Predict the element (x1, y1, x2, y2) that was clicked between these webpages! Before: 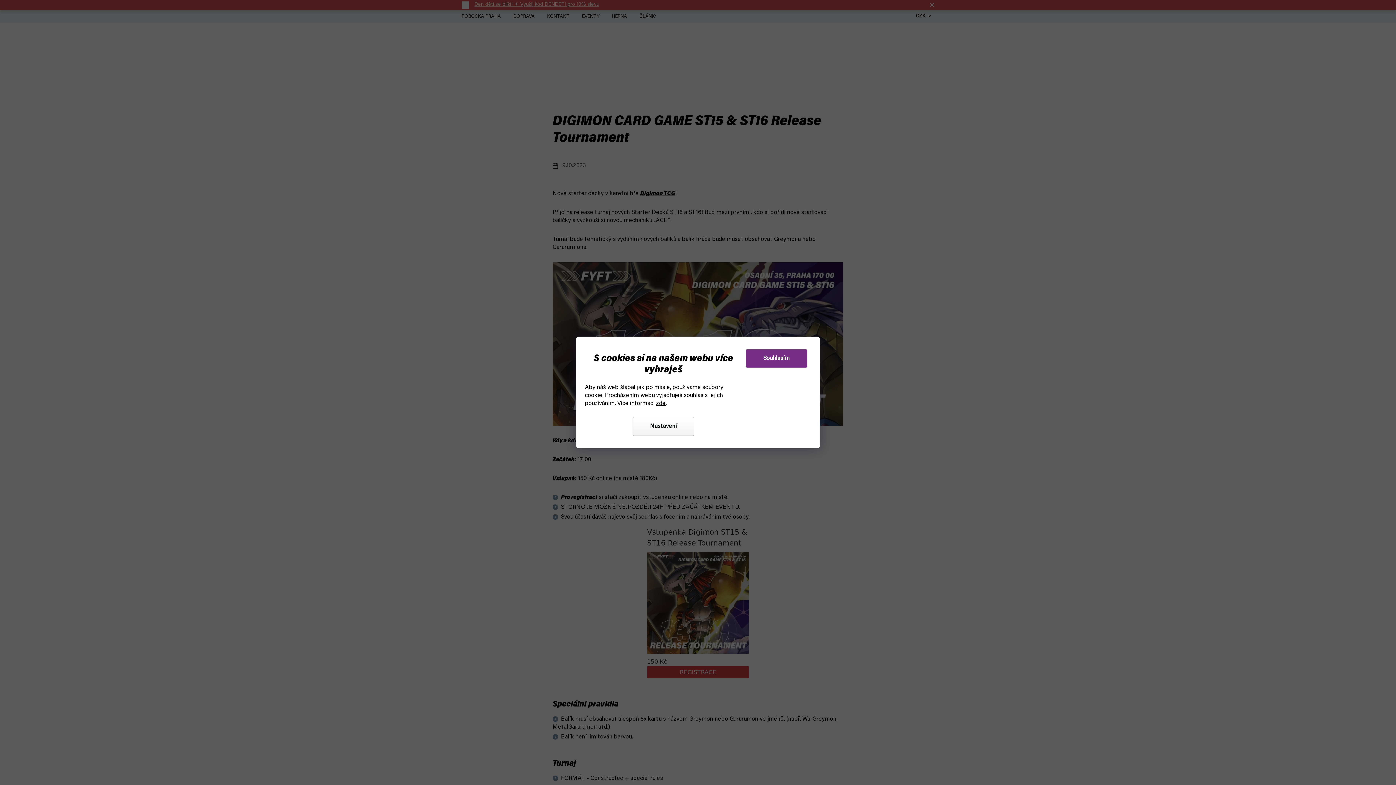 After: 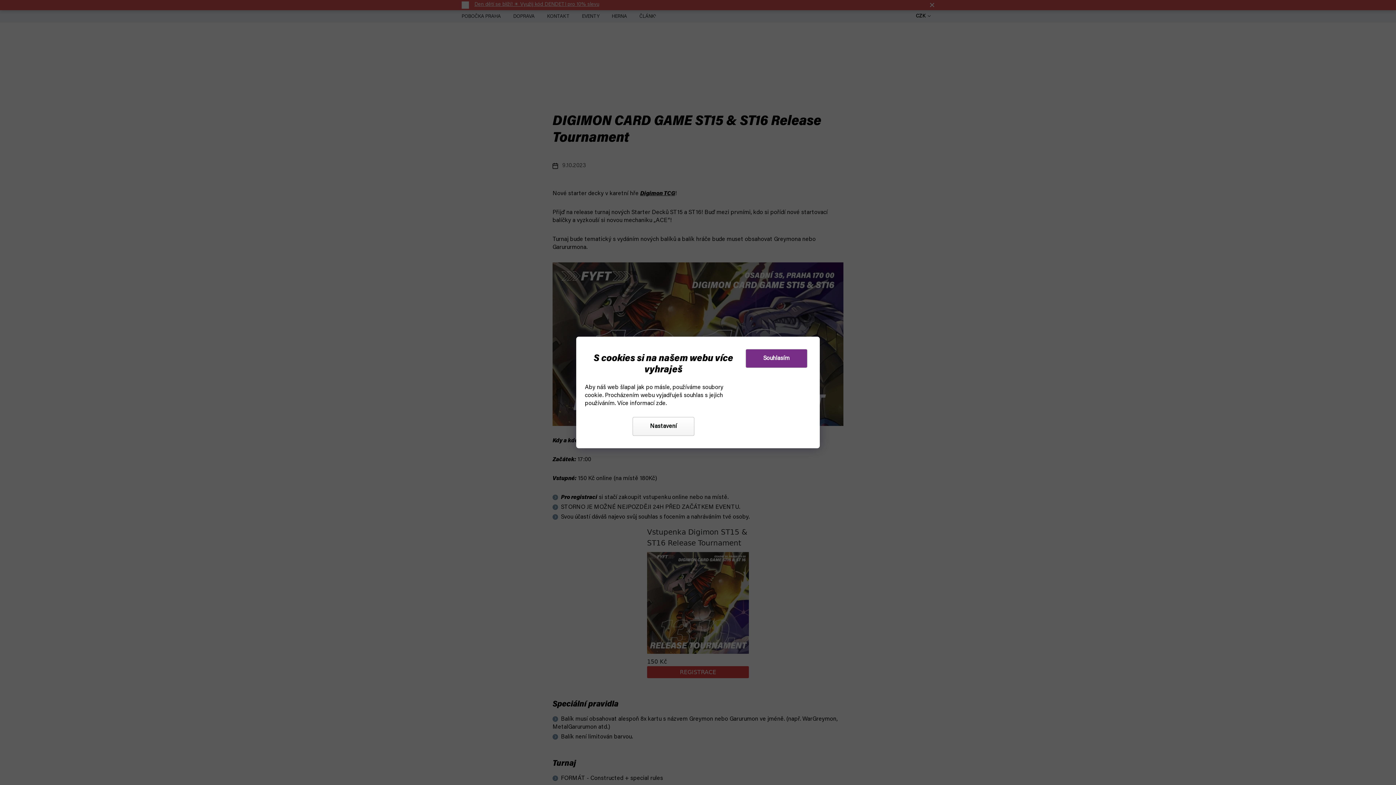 Action: bbox: (656, 400, 665, 406) label: zde